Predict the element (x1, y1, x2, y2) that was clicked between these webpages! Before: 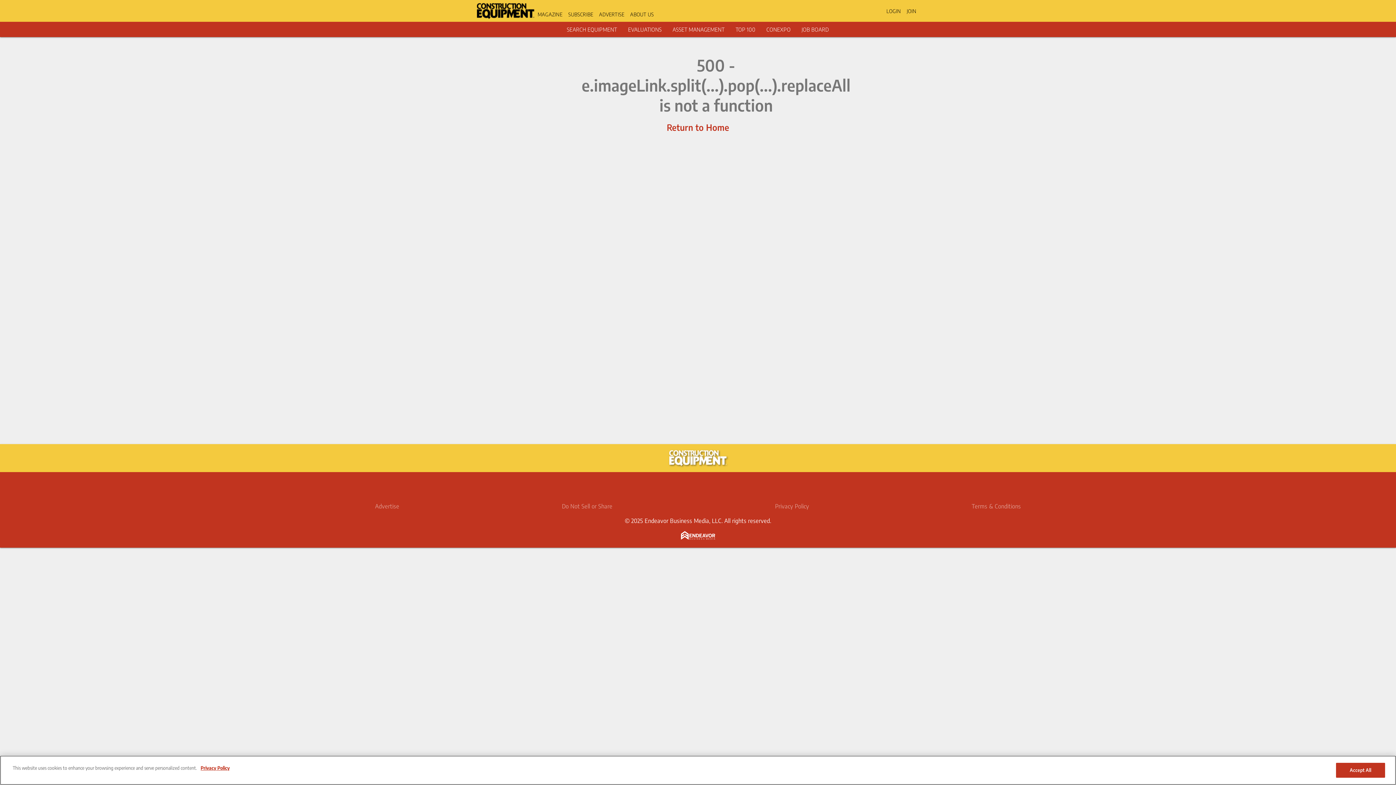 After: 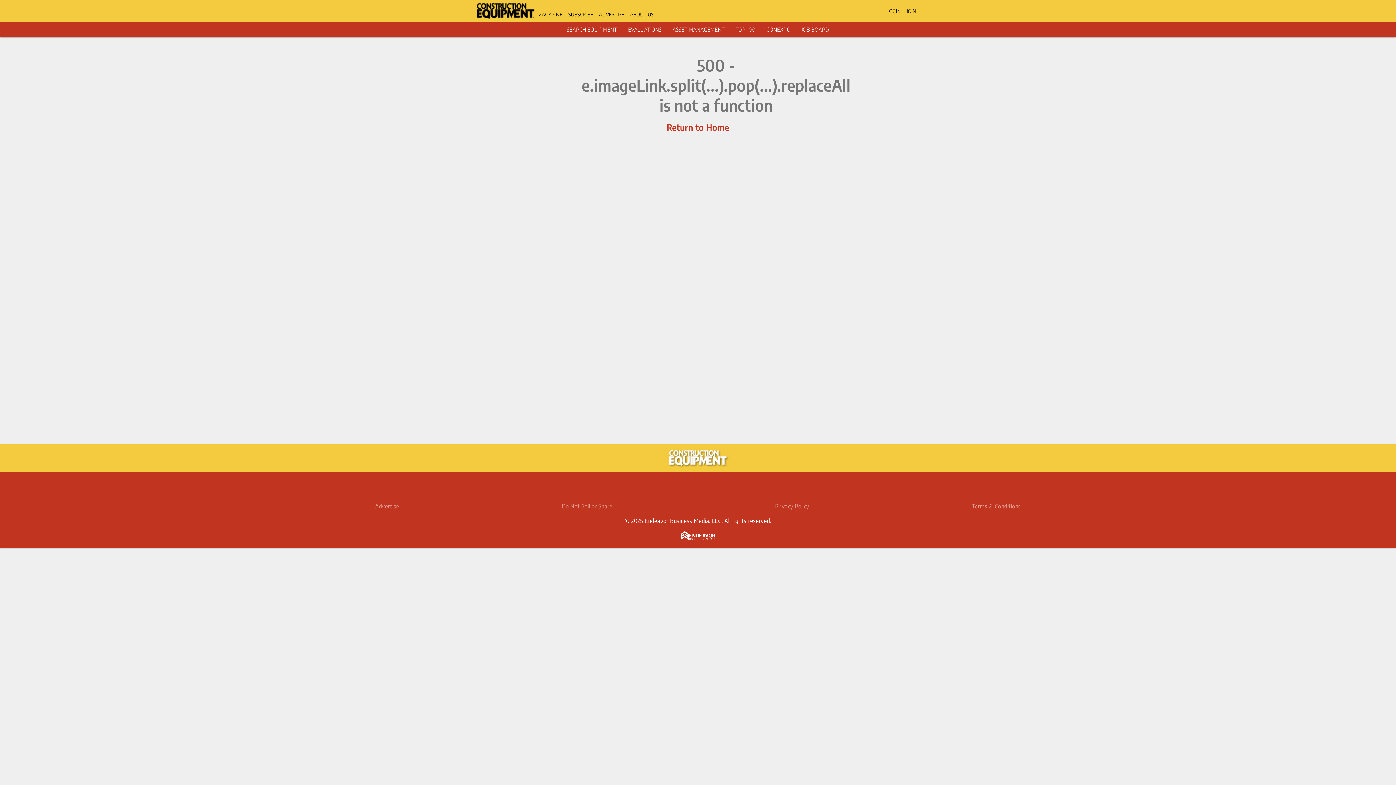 Action: label: TOP 100 bbox: (735, 26, 755, 32)